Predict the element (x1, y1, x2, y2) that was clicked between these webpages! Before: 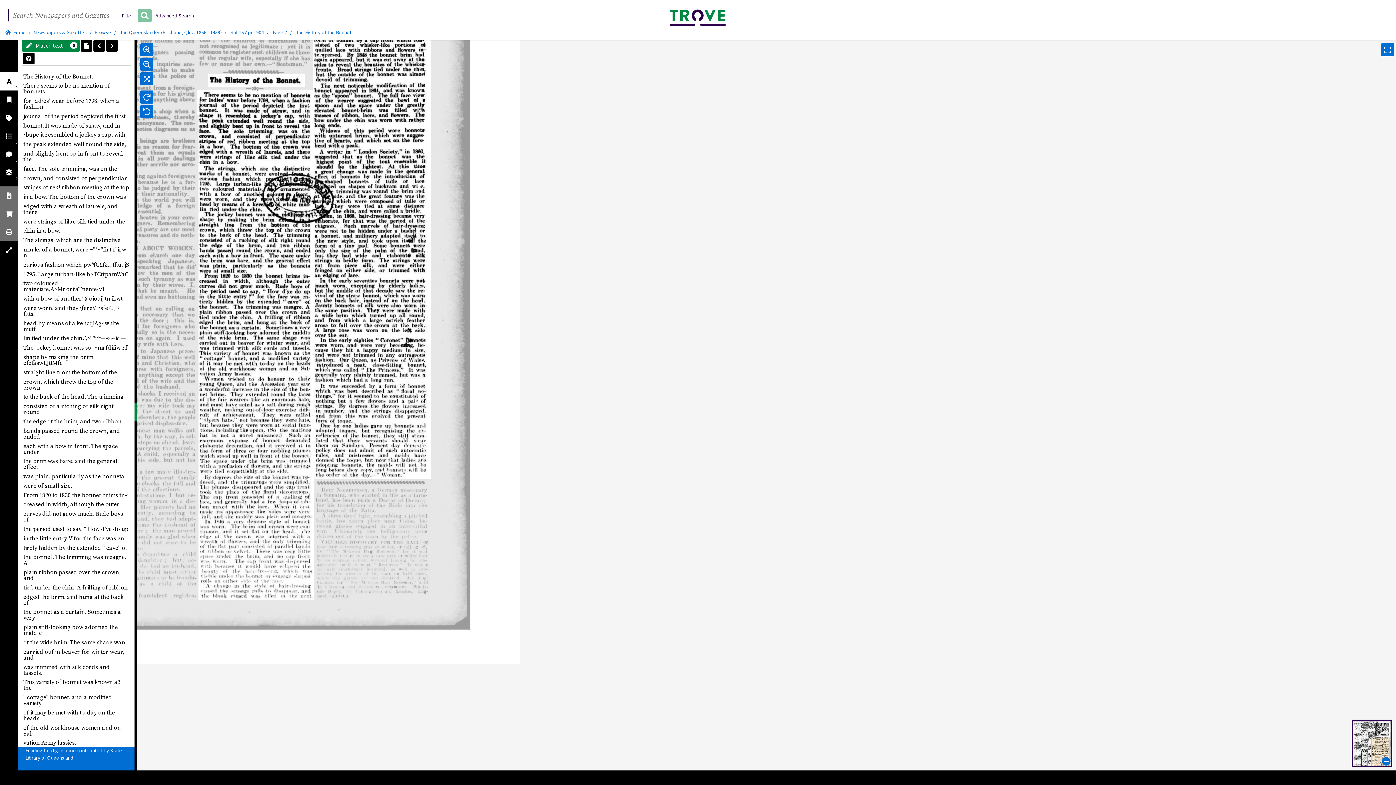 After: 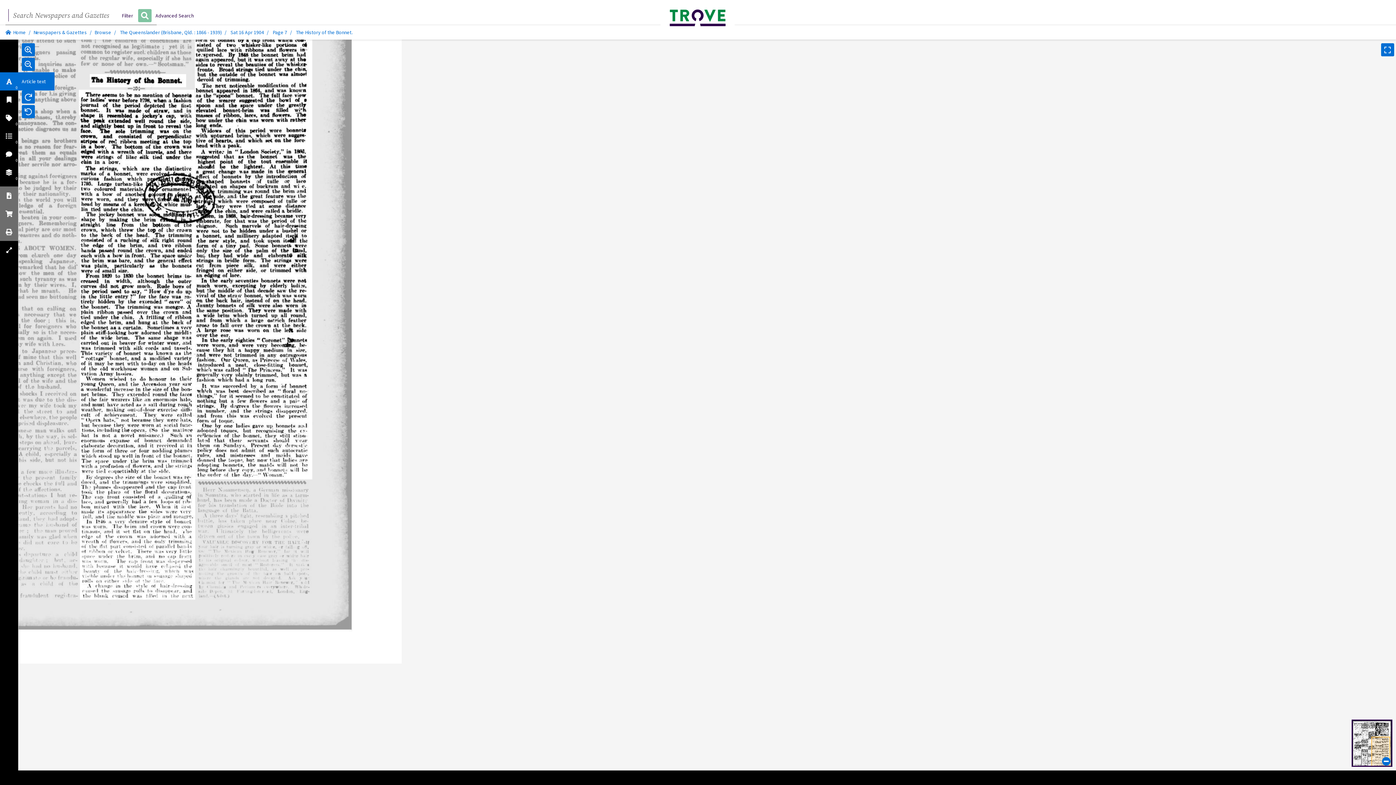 Action: bbox: (0, 72, 18, 90) label: 0
text corrections